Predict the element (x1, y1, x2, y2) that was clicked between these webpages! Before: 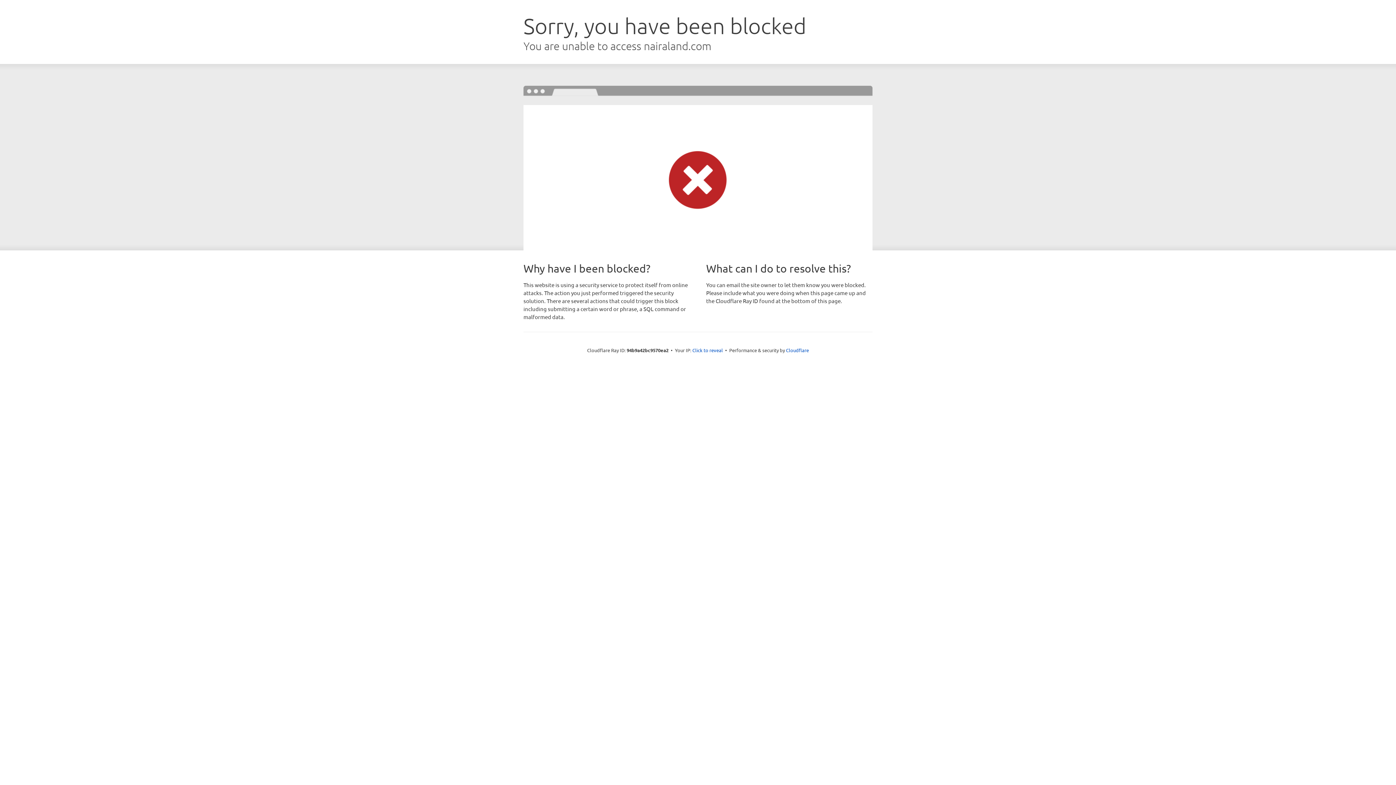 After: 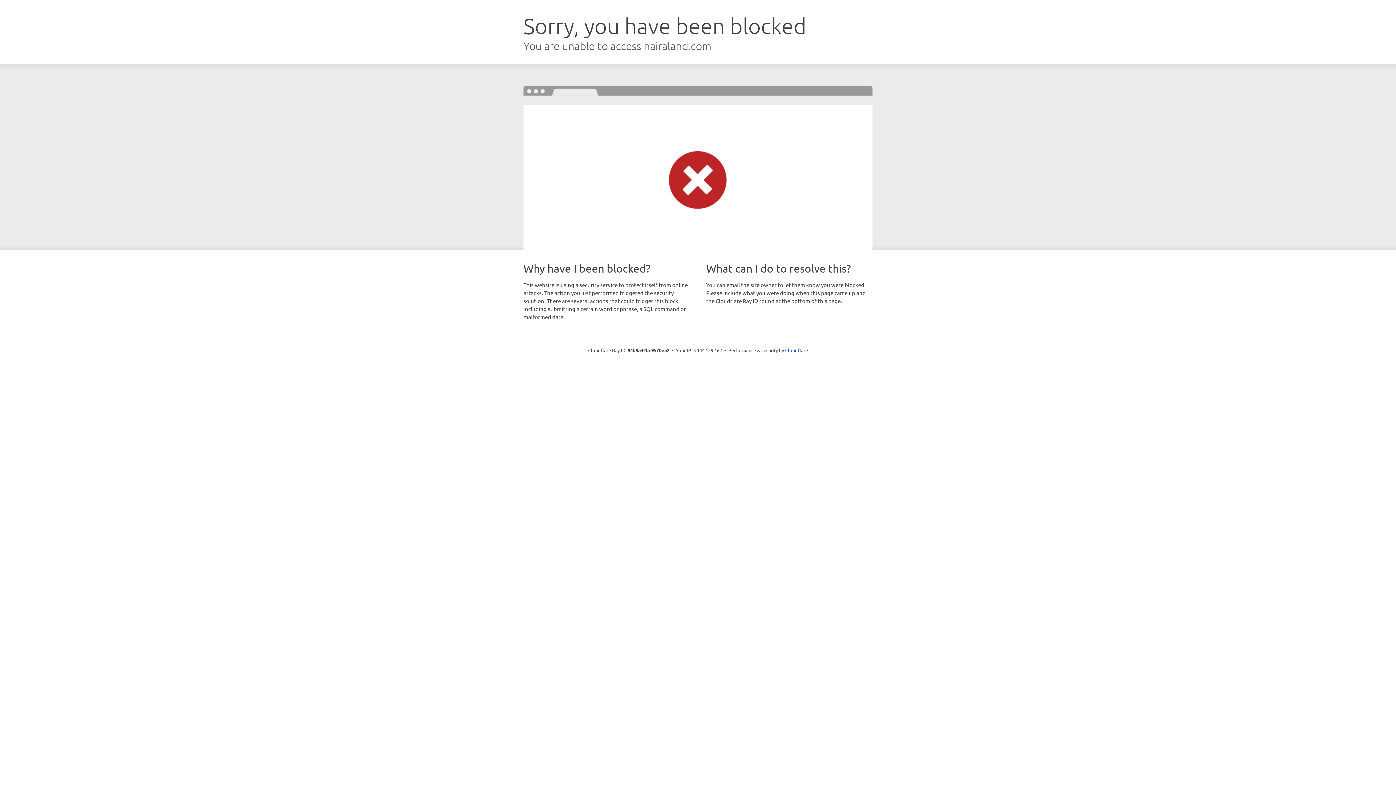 Action: bbox: (692, 346, 723, 353) label: Click to reveal